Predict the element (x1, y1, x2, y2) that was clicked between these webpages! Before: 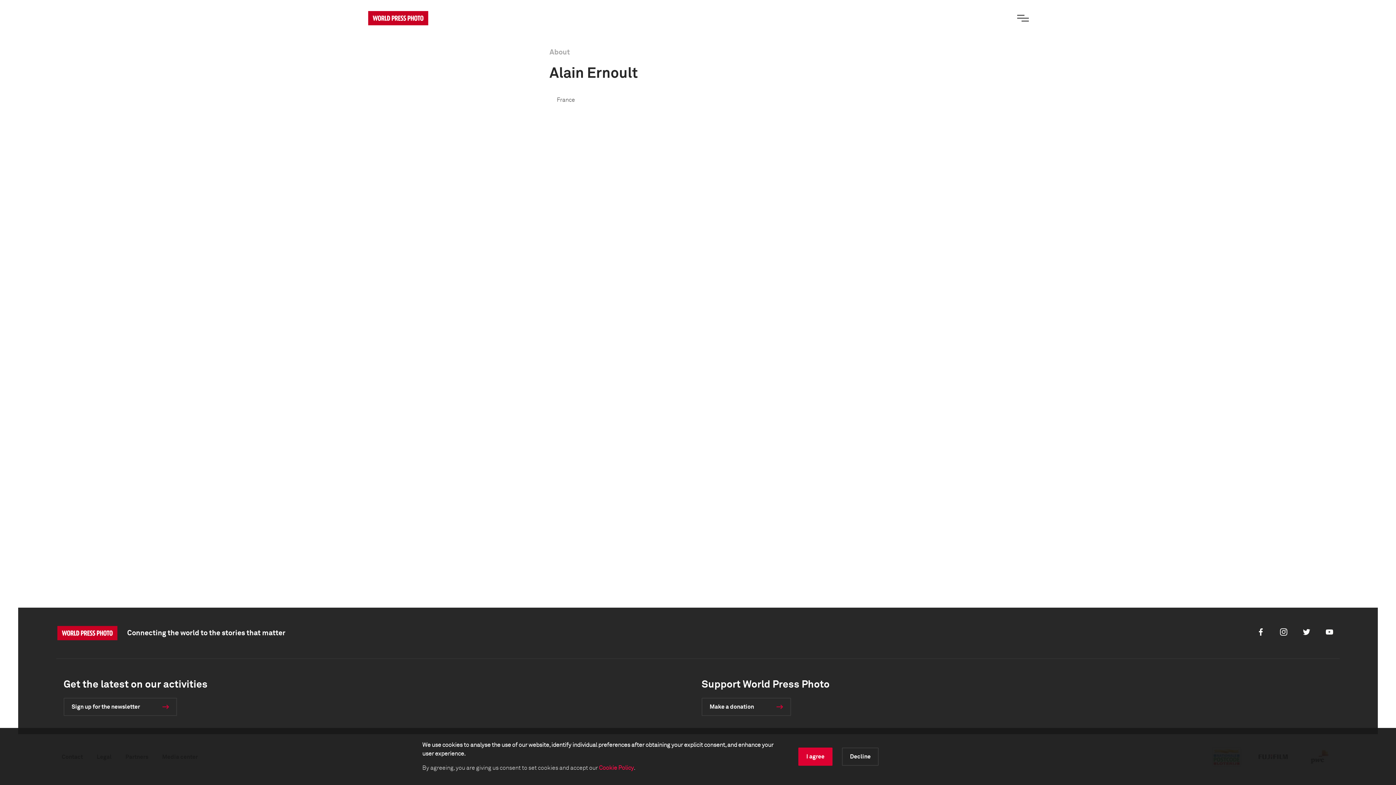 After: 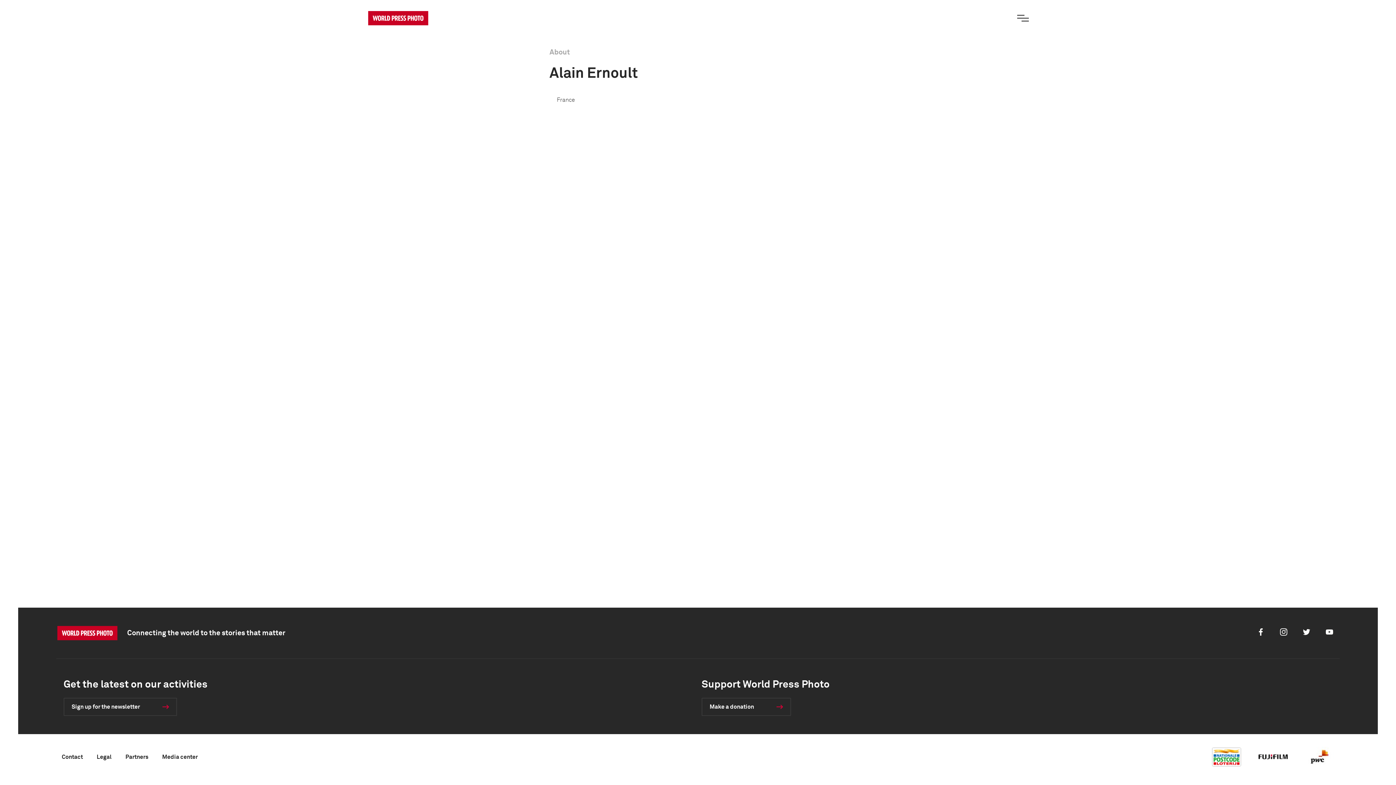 Action: bbox: (842, 747, 878, 766) label: Decline